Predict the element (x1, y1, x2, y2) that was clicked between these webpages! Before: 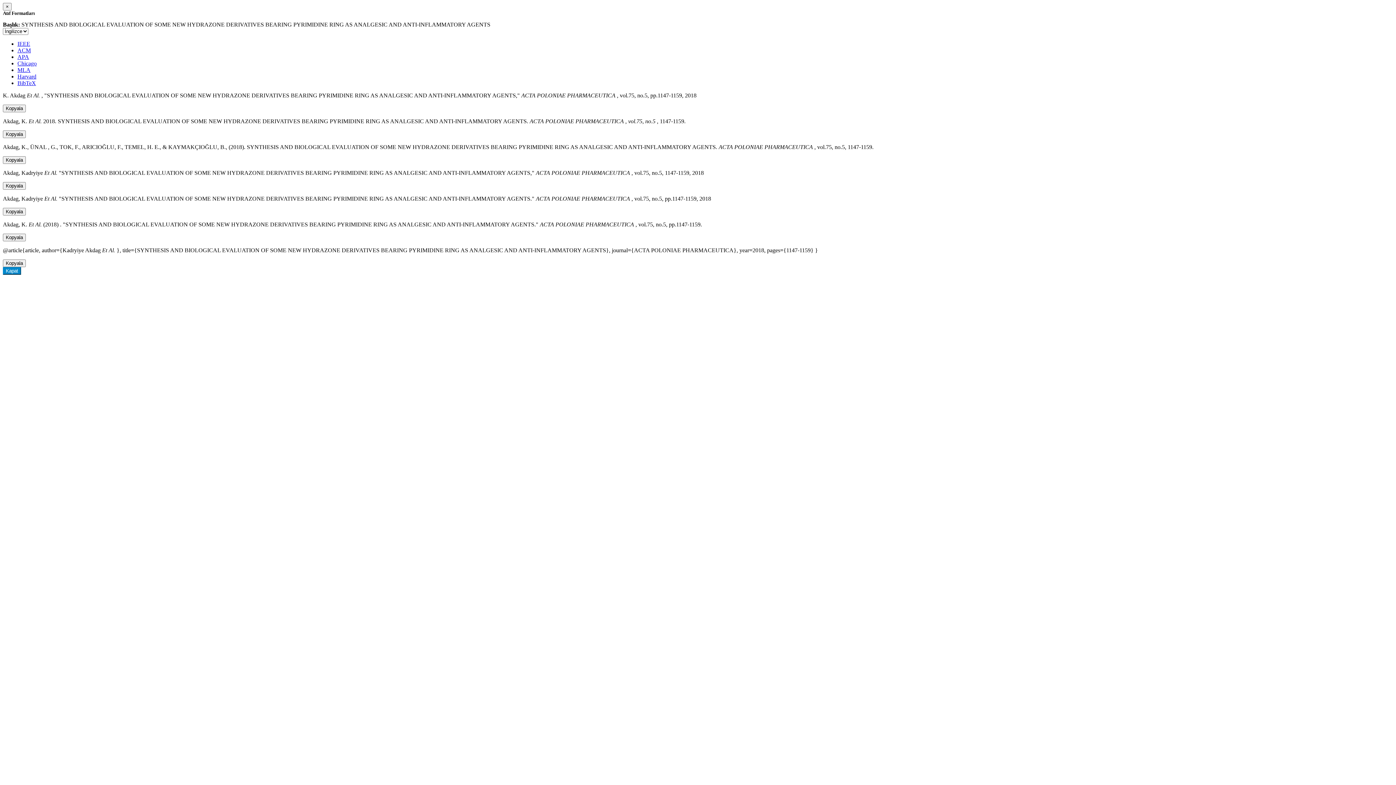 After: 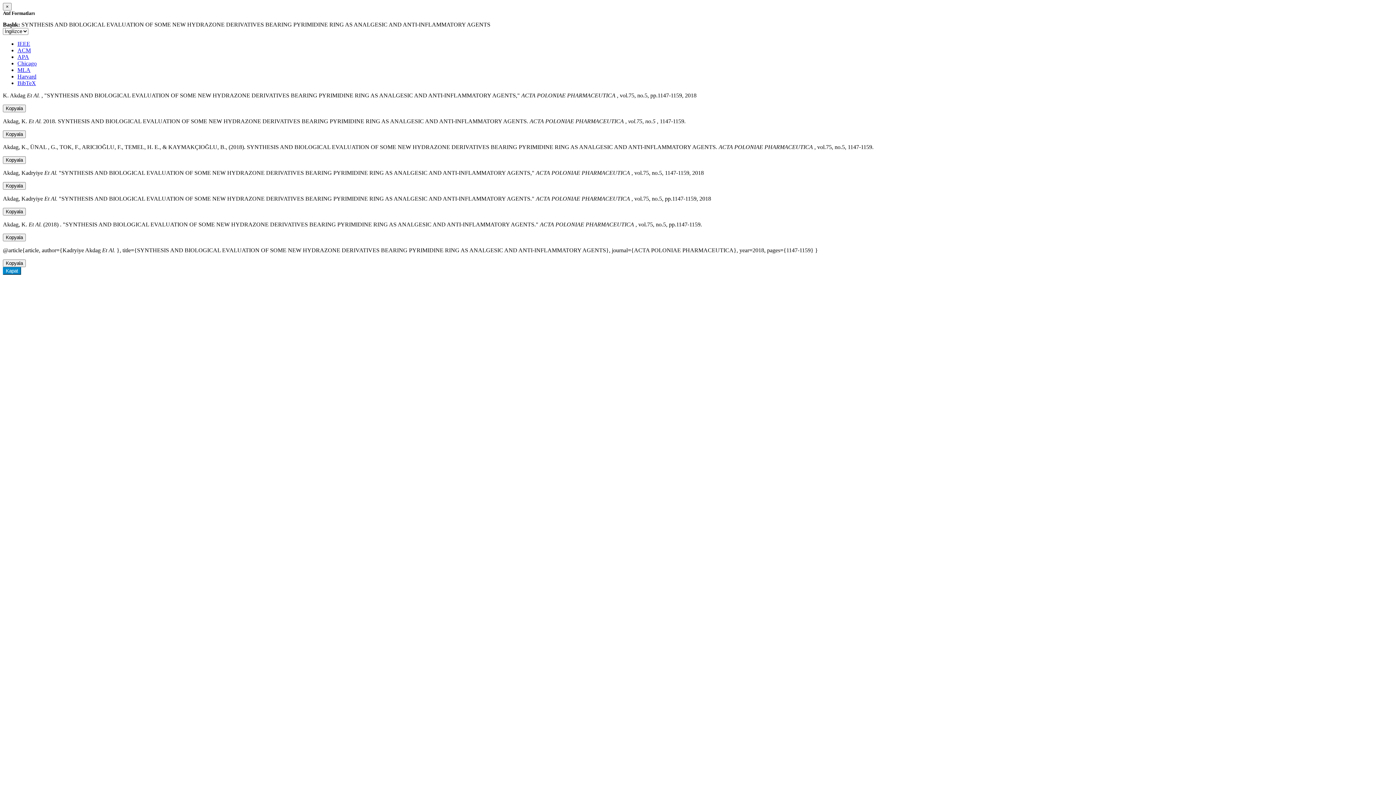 Action: label: Harvard bbox: (17, 73, 36, 79)